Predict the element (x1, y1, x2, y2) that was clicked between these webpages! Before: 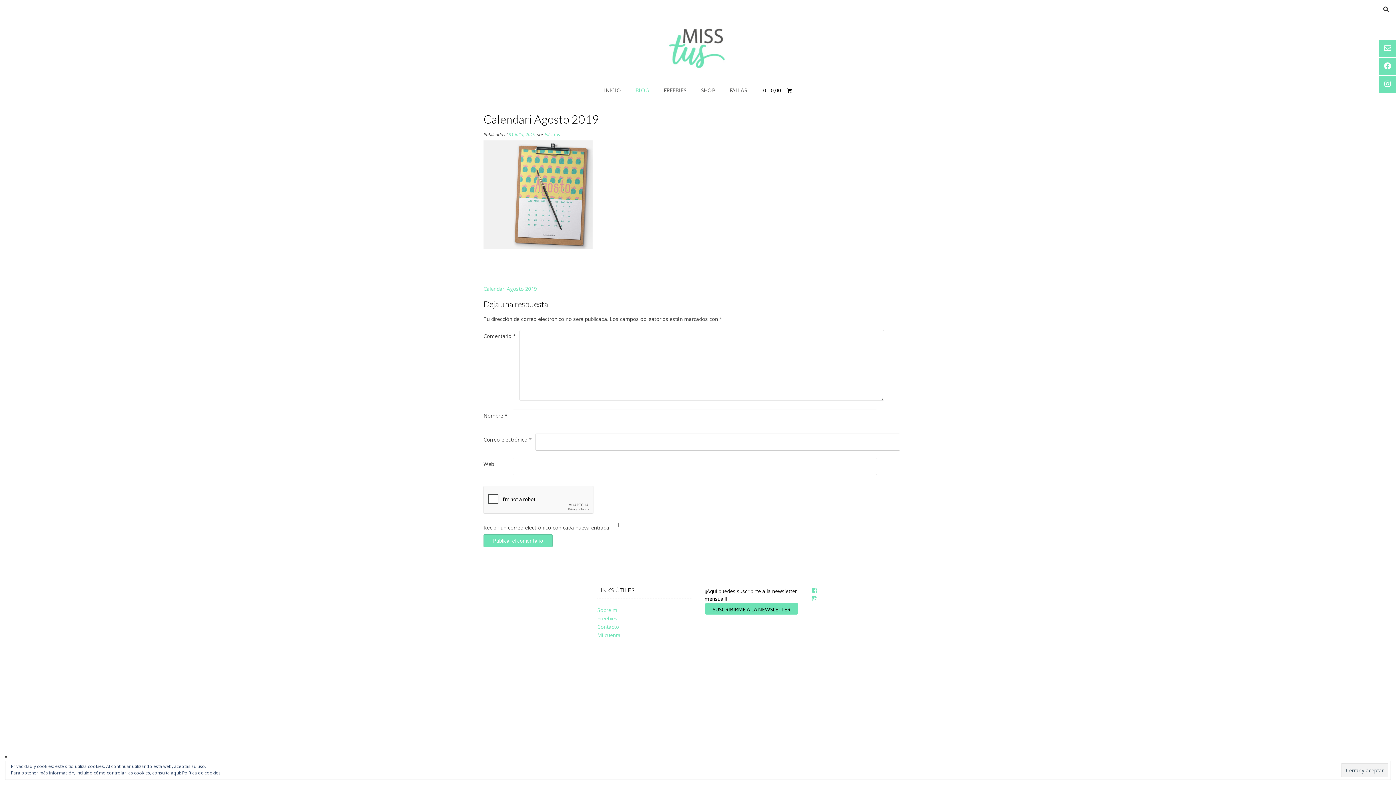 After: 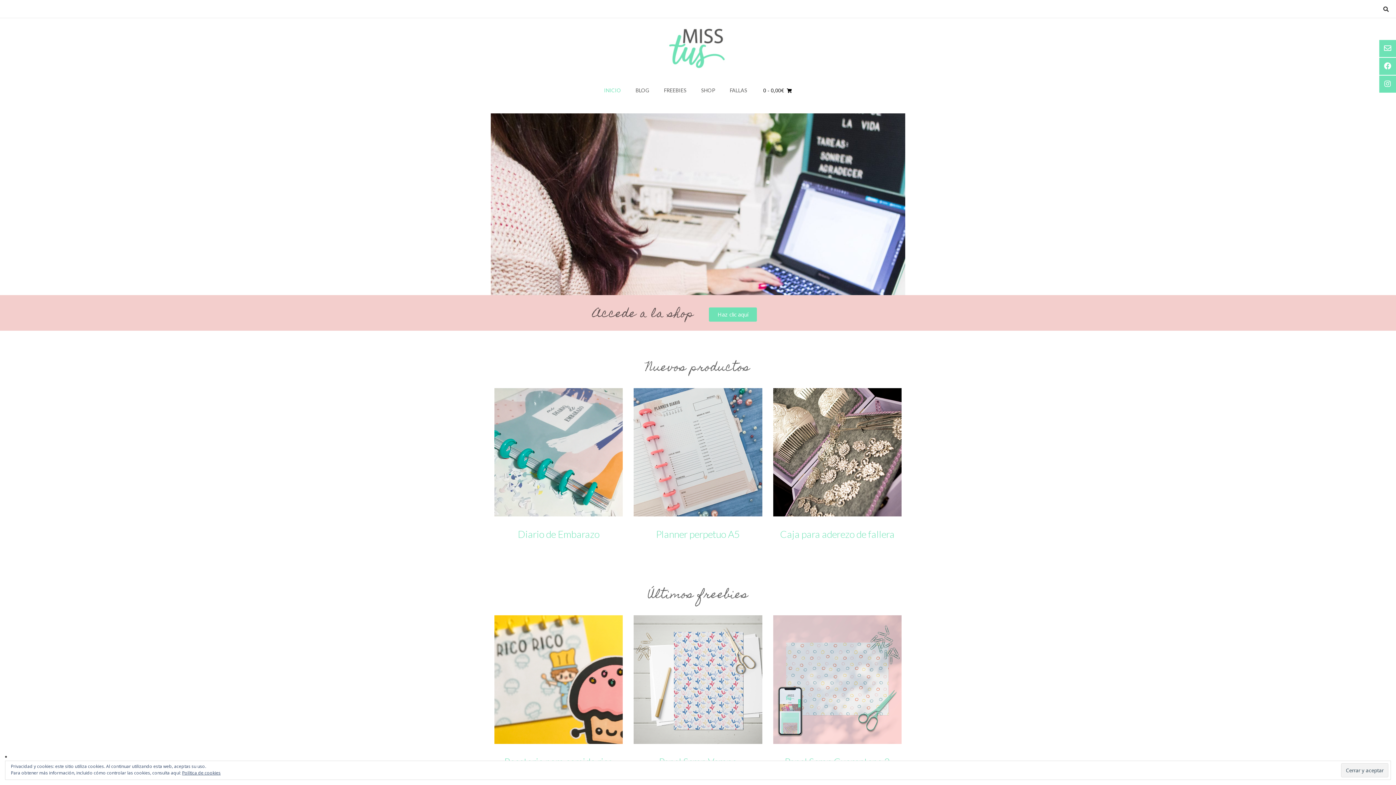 Action: bbox: (647, 21, 749, 74)